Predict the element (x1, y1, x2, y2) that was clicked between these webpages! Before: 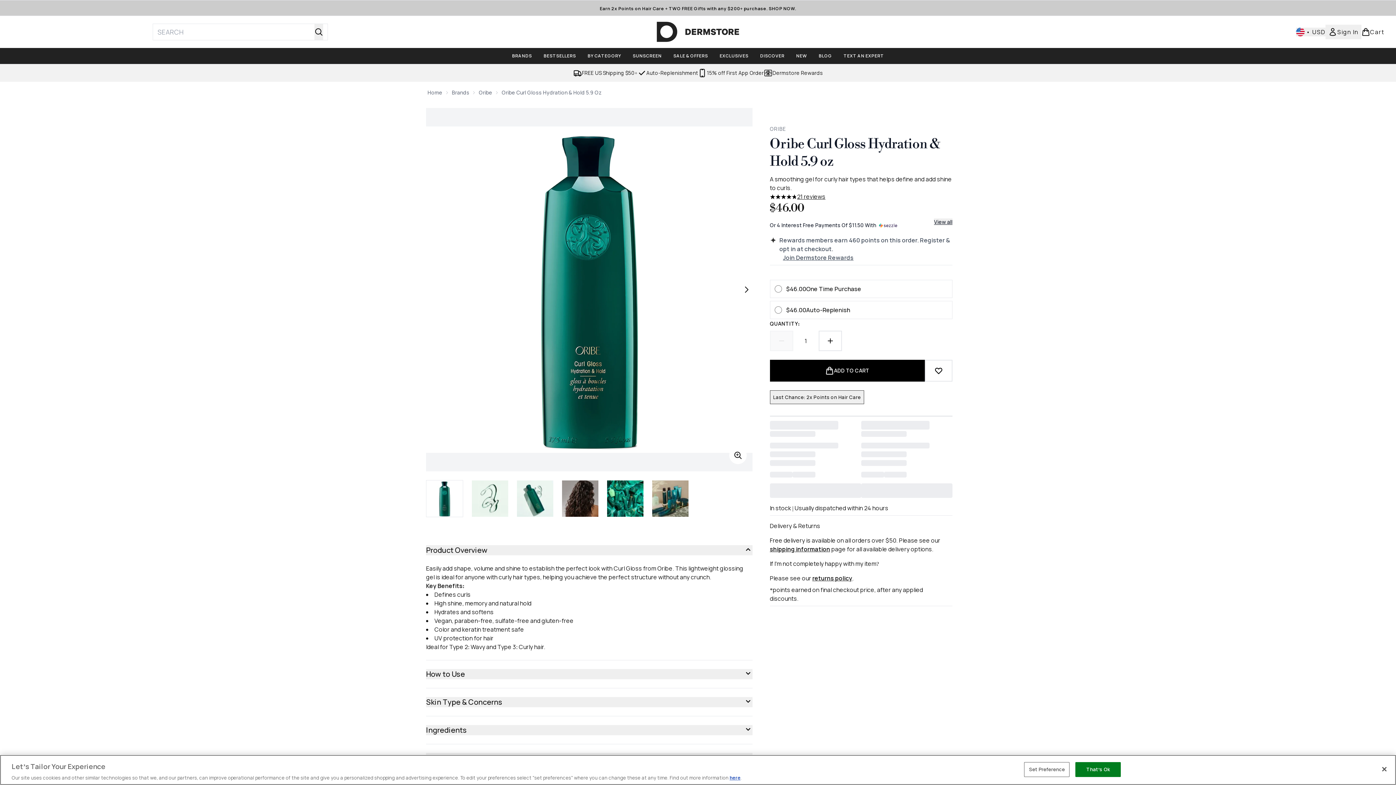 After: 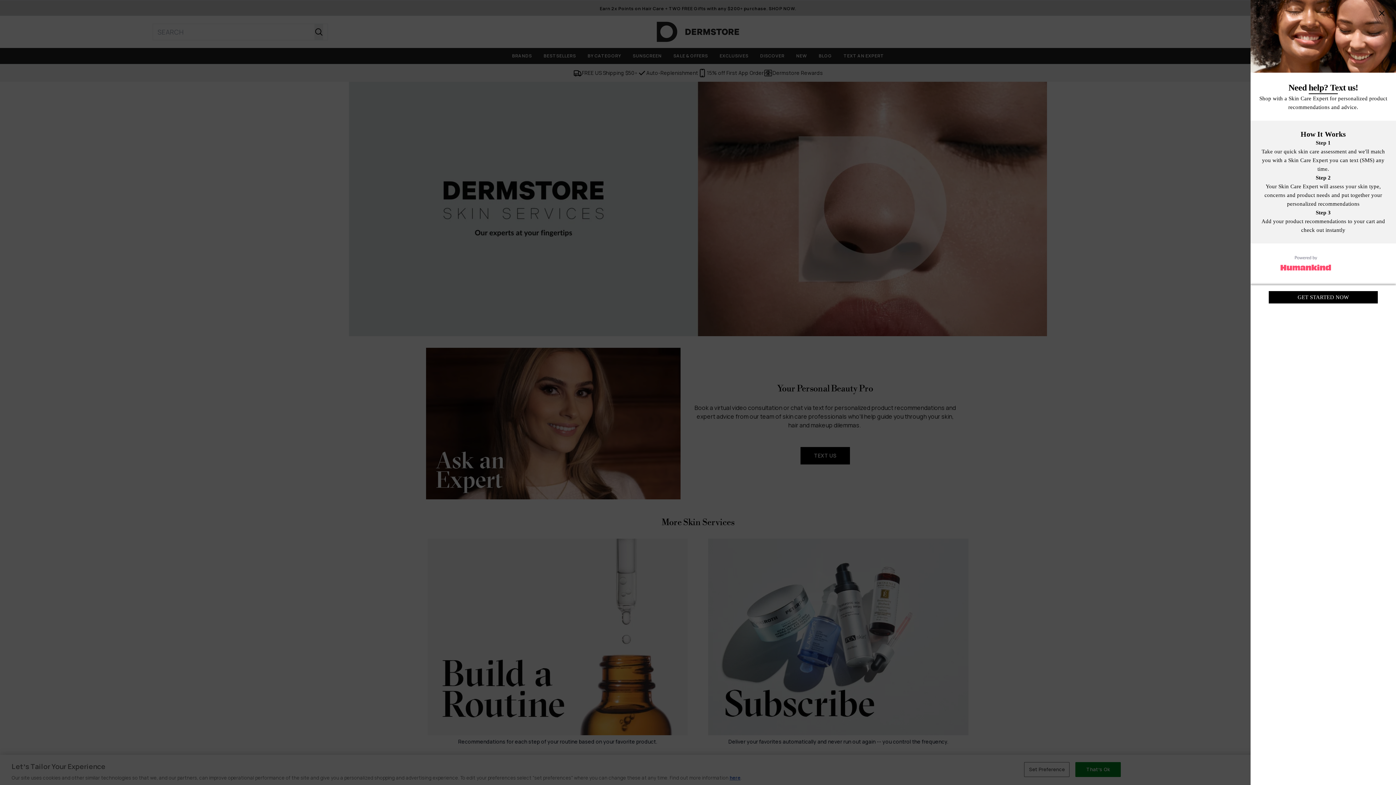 Action: bbox: (838, 52, 890, 59) label: TEXT AN EXPERT